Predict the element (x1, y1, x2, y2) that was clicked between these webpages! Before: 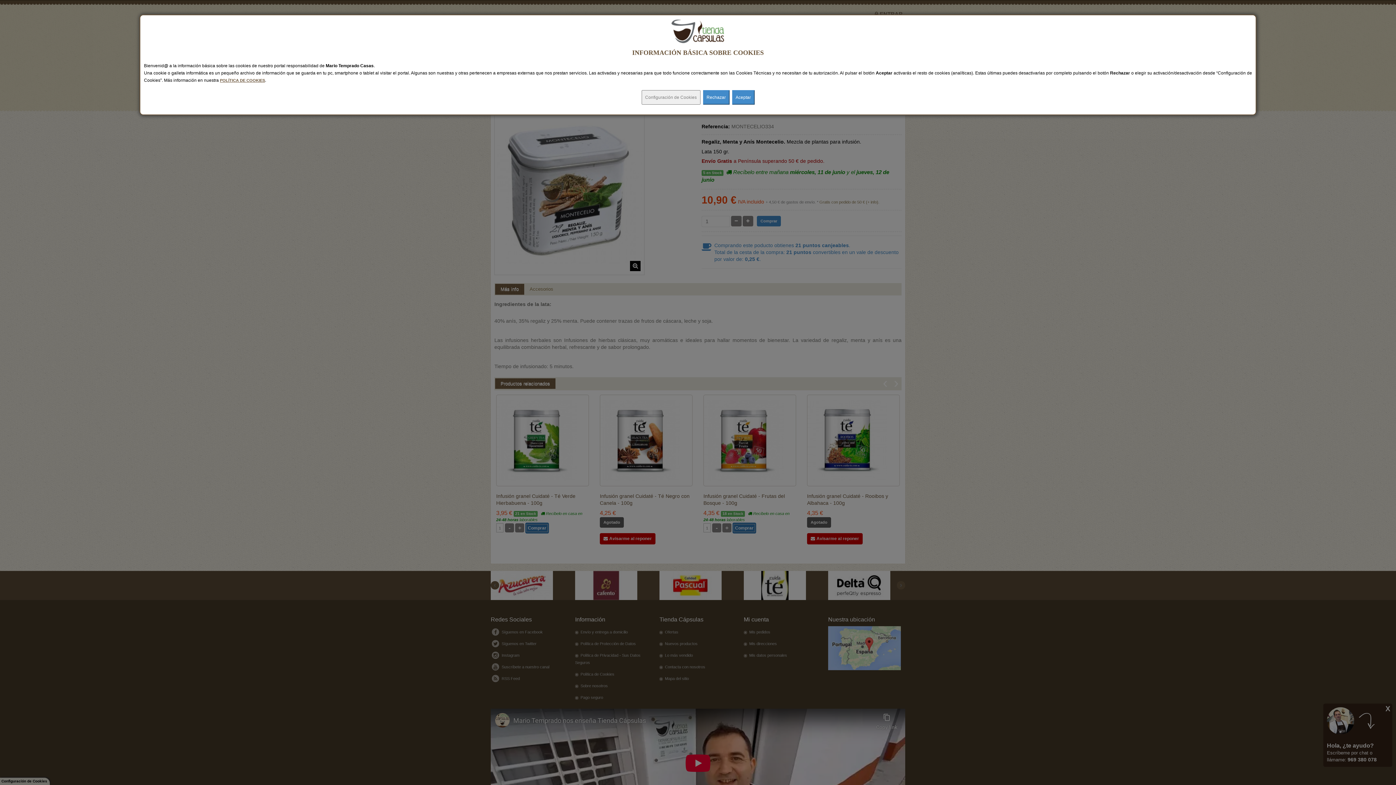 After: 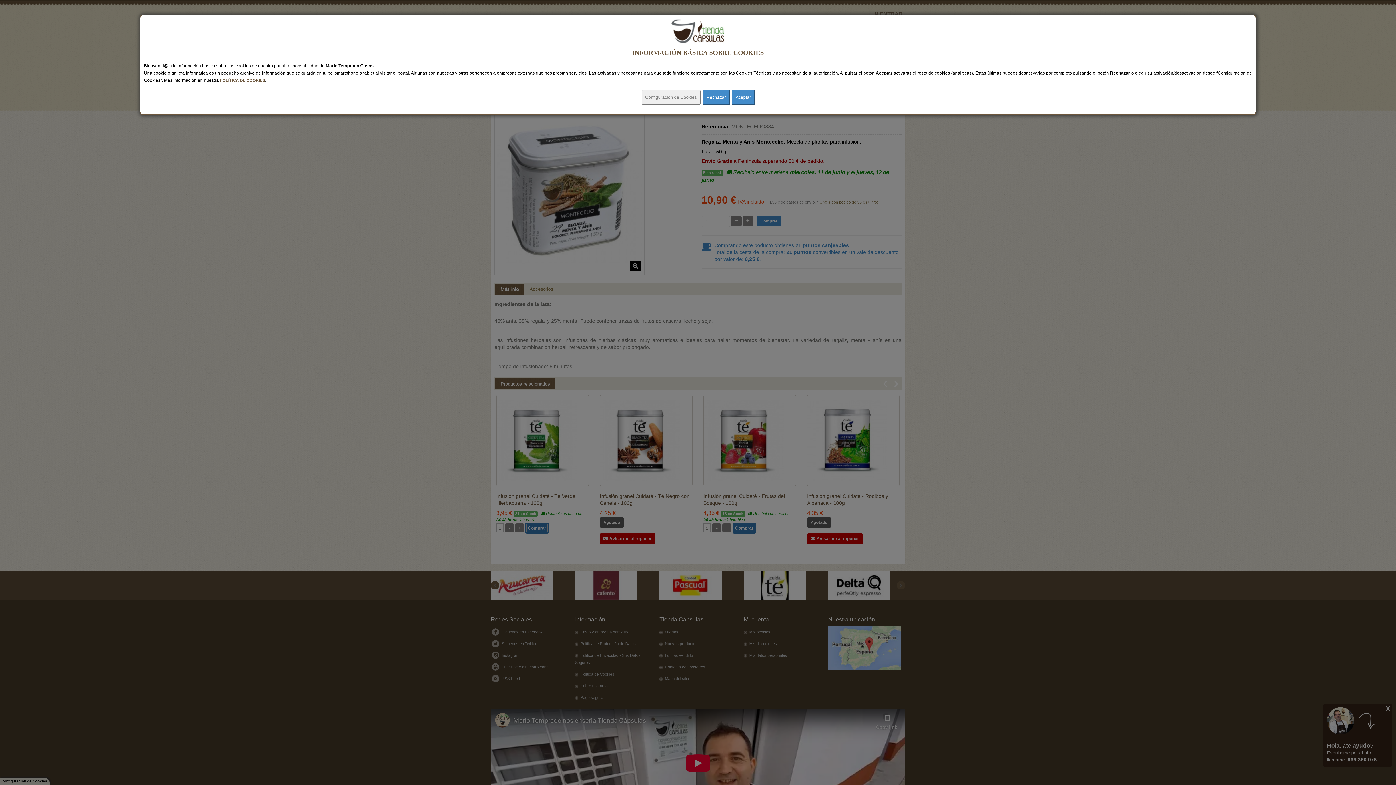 Action: bbox: (220, 78, 265, 82) label: POLÍTICA DE COOKIES